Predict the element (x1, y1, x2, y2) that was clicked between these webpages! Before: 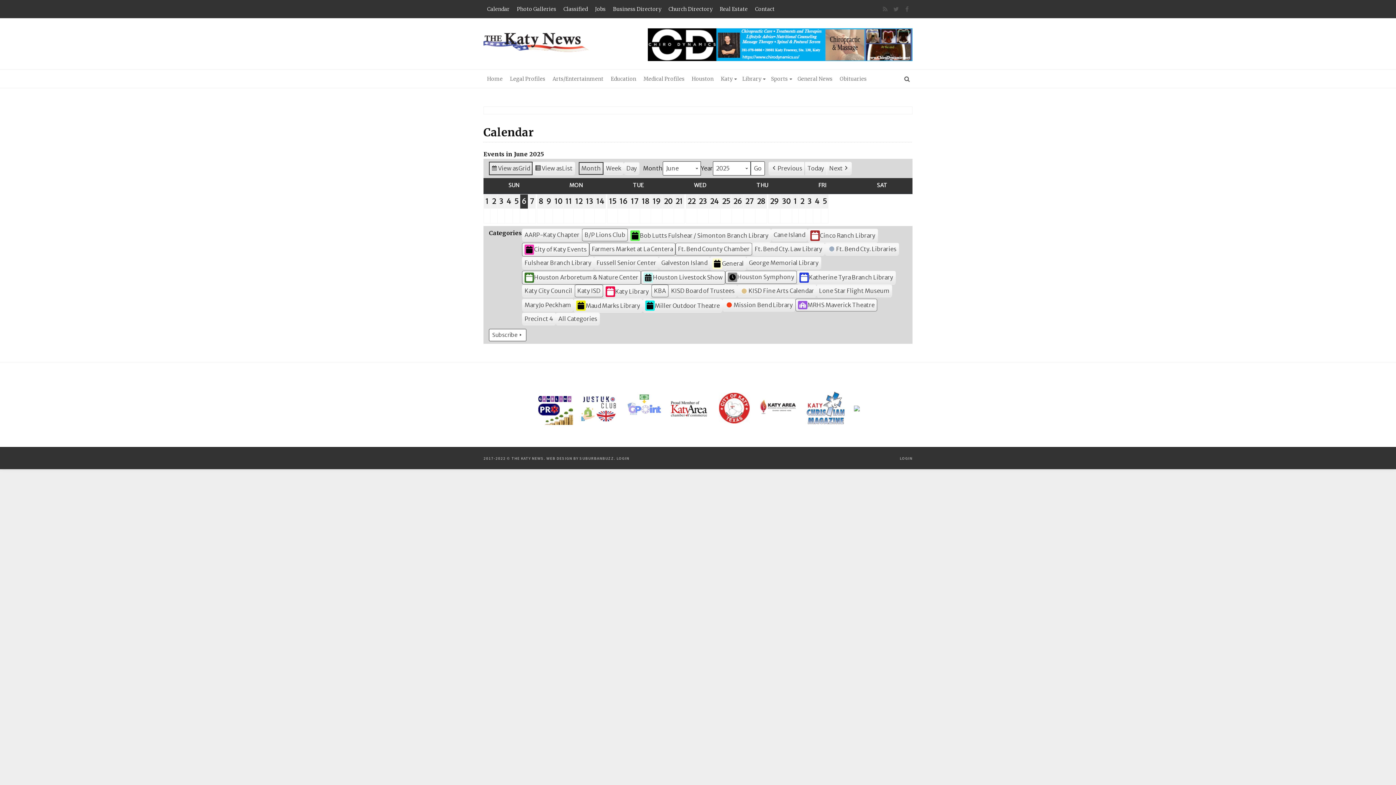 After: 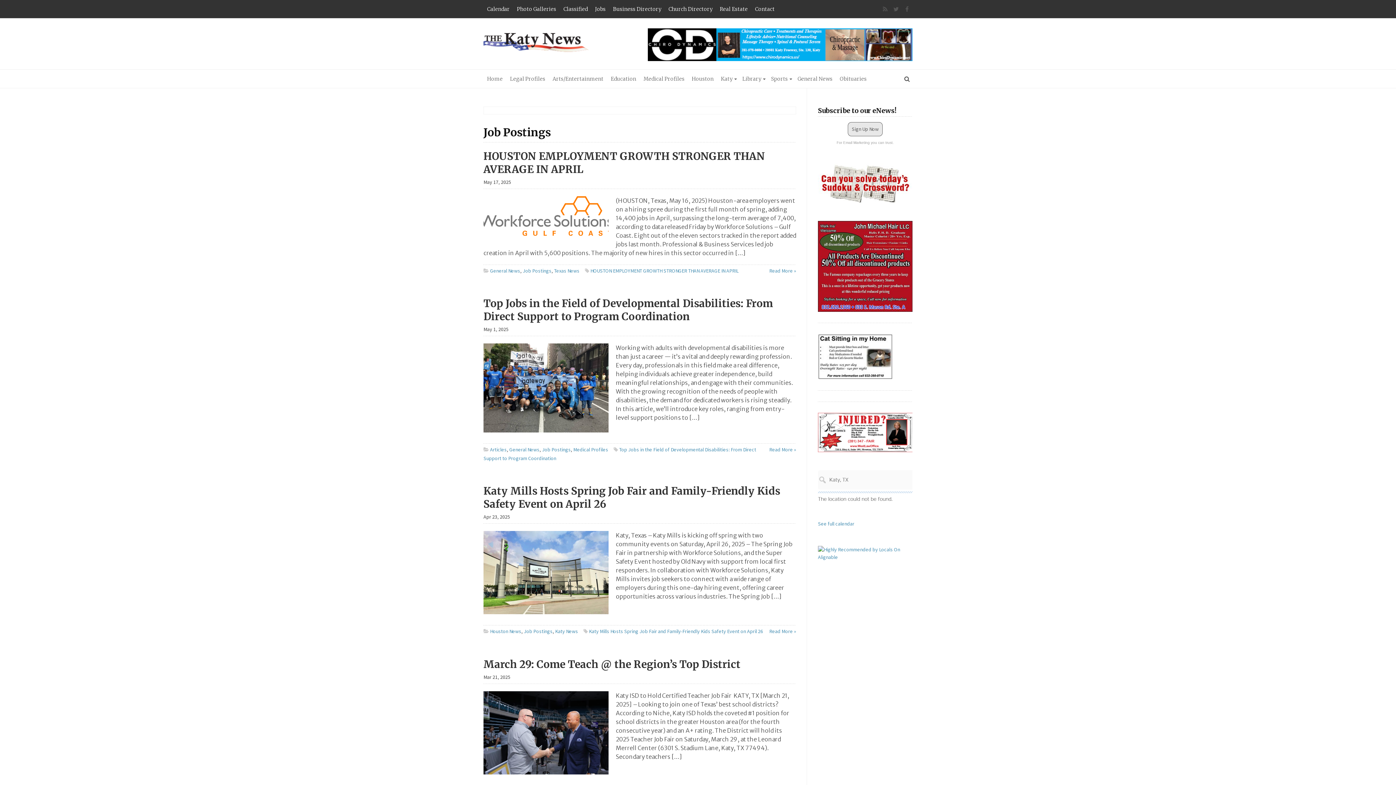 Action: label: Jobs bbox: (591, 0, 609, 18)